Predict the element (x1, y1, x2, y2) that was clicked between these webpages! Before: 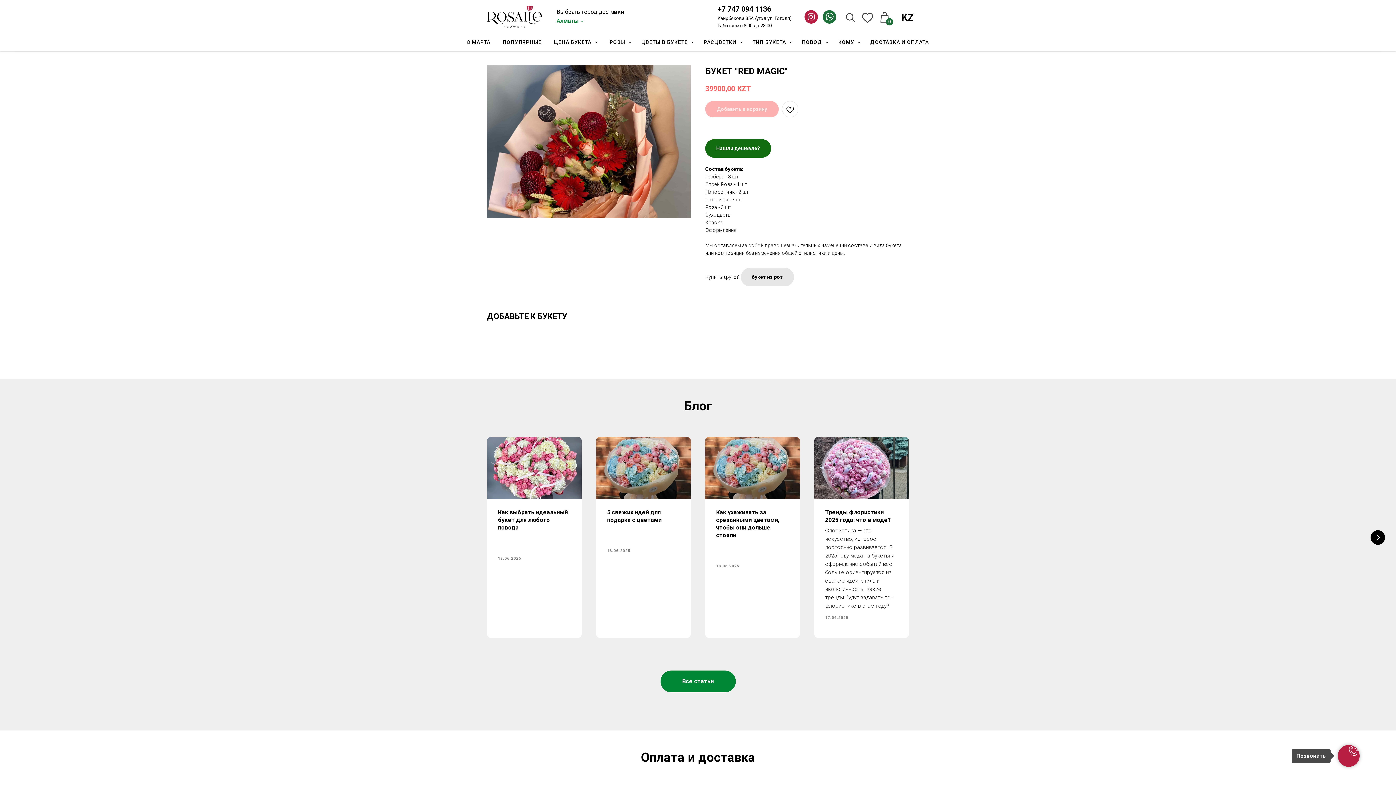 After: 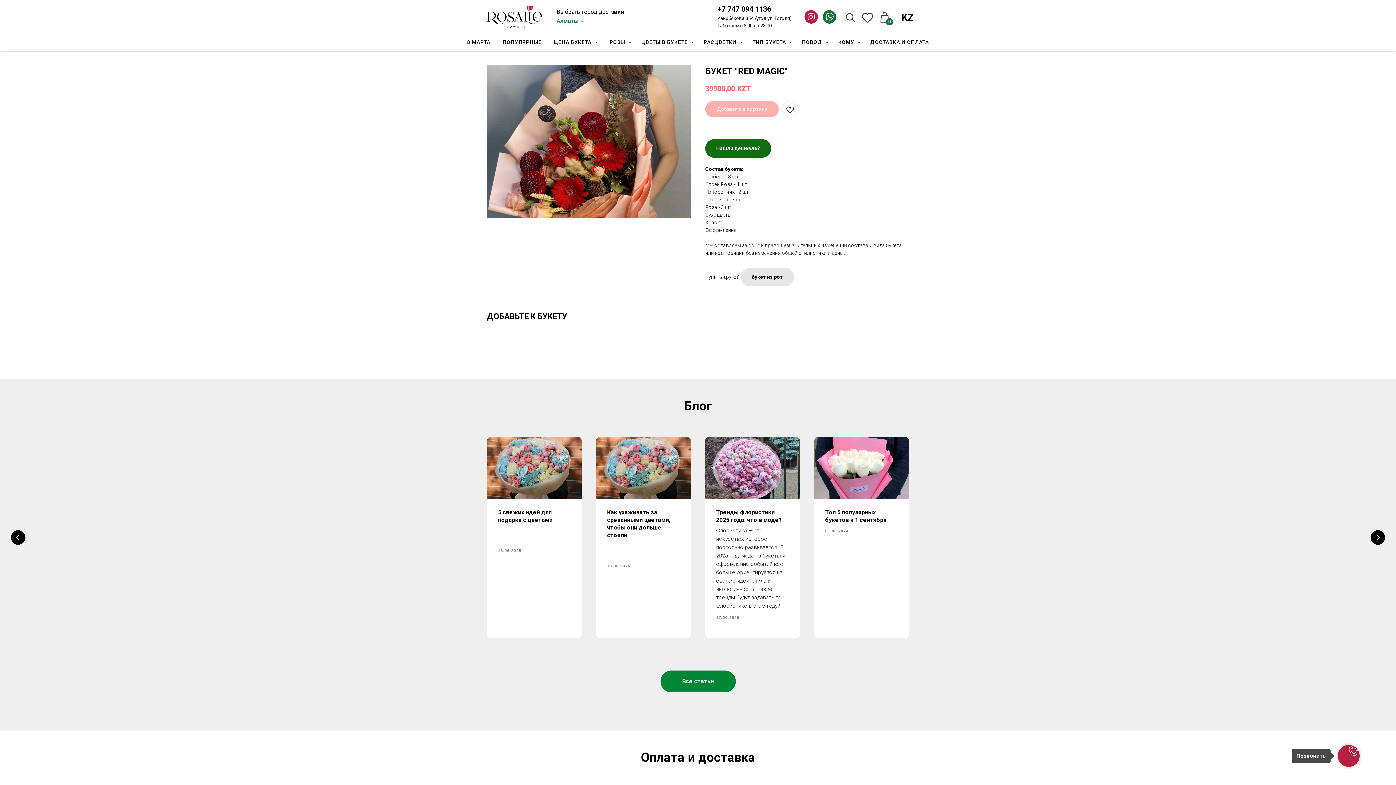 Action: bbox: (1370, 530, 1385, 544) label: Next slide